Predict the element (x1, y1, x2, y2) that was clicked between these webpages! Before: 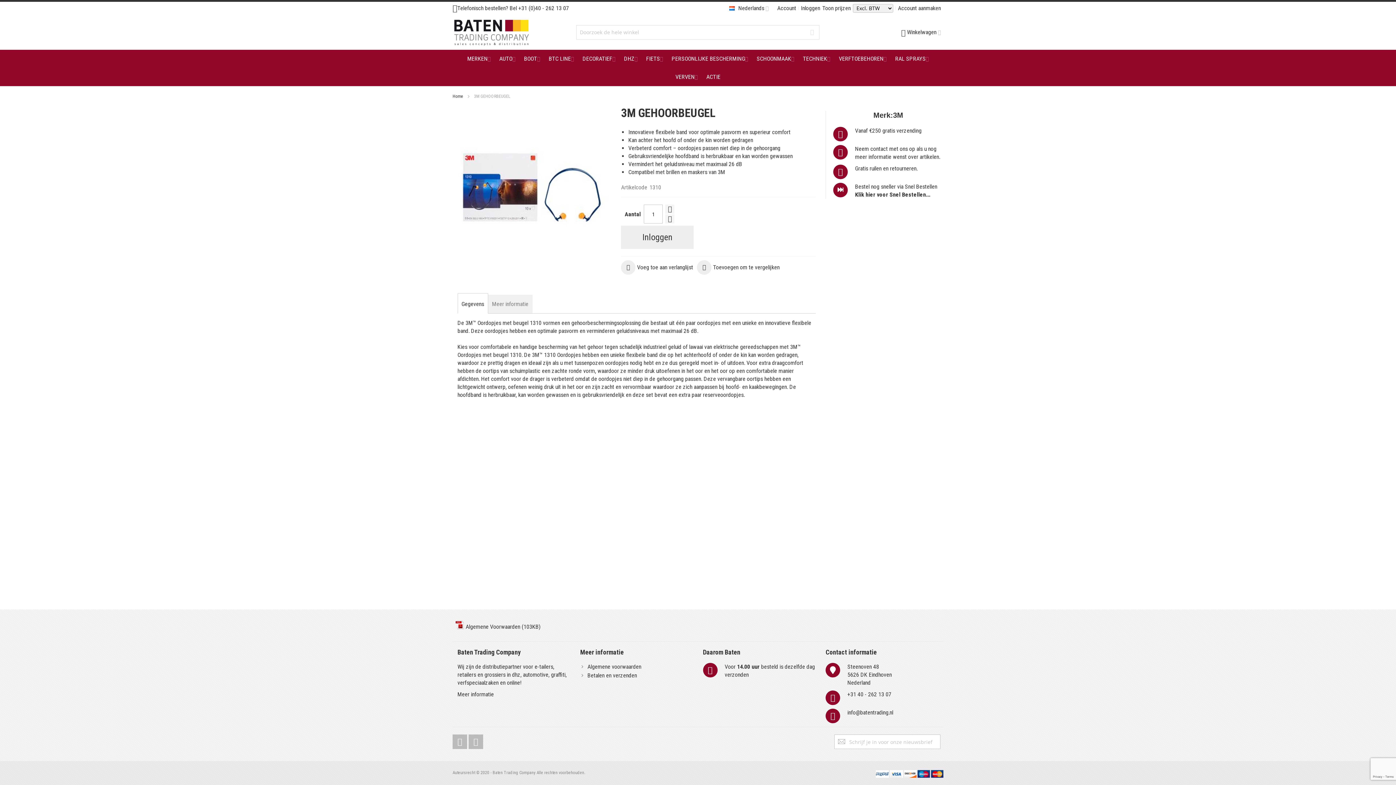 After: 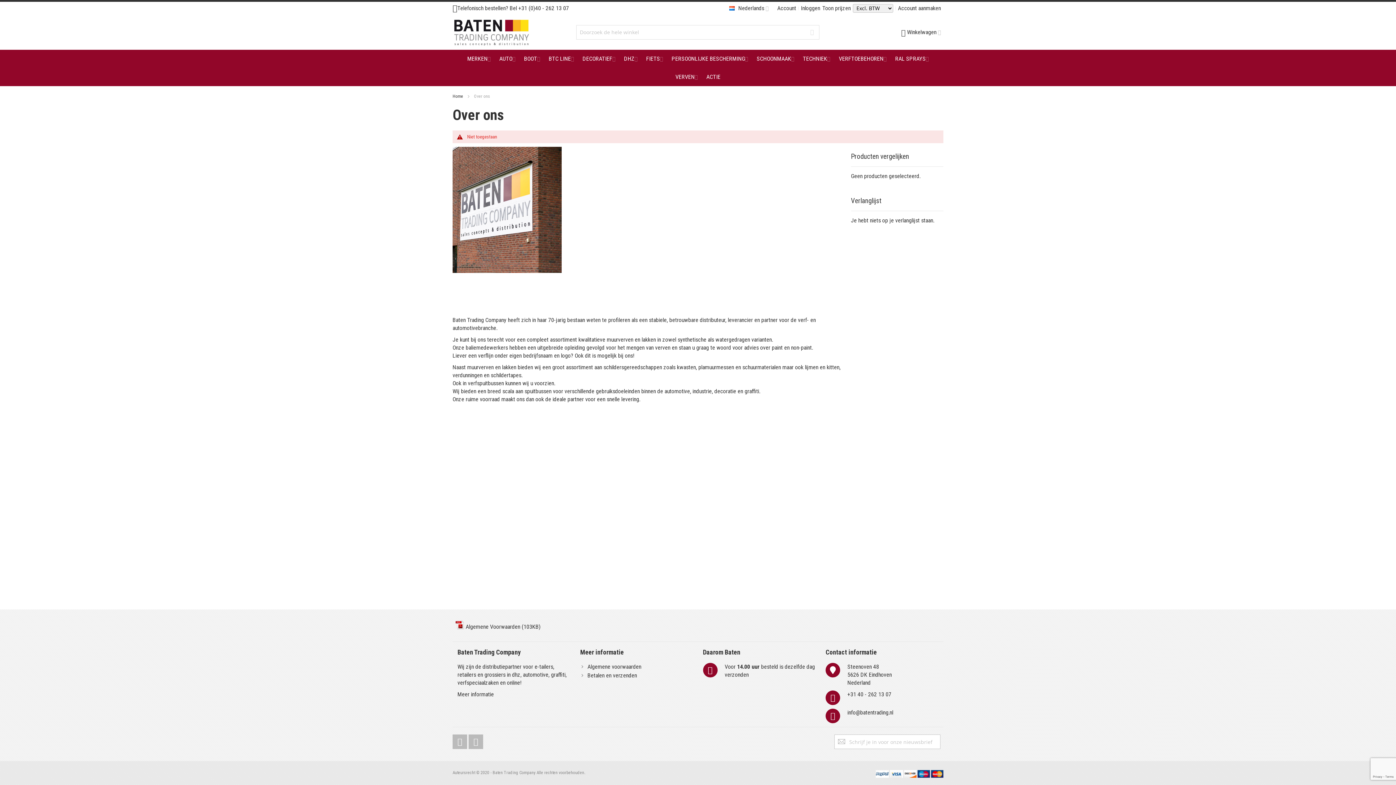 Action: bbox: (855, 191, 930, 198) label: 
Klik hier voor Snel Bestellen...